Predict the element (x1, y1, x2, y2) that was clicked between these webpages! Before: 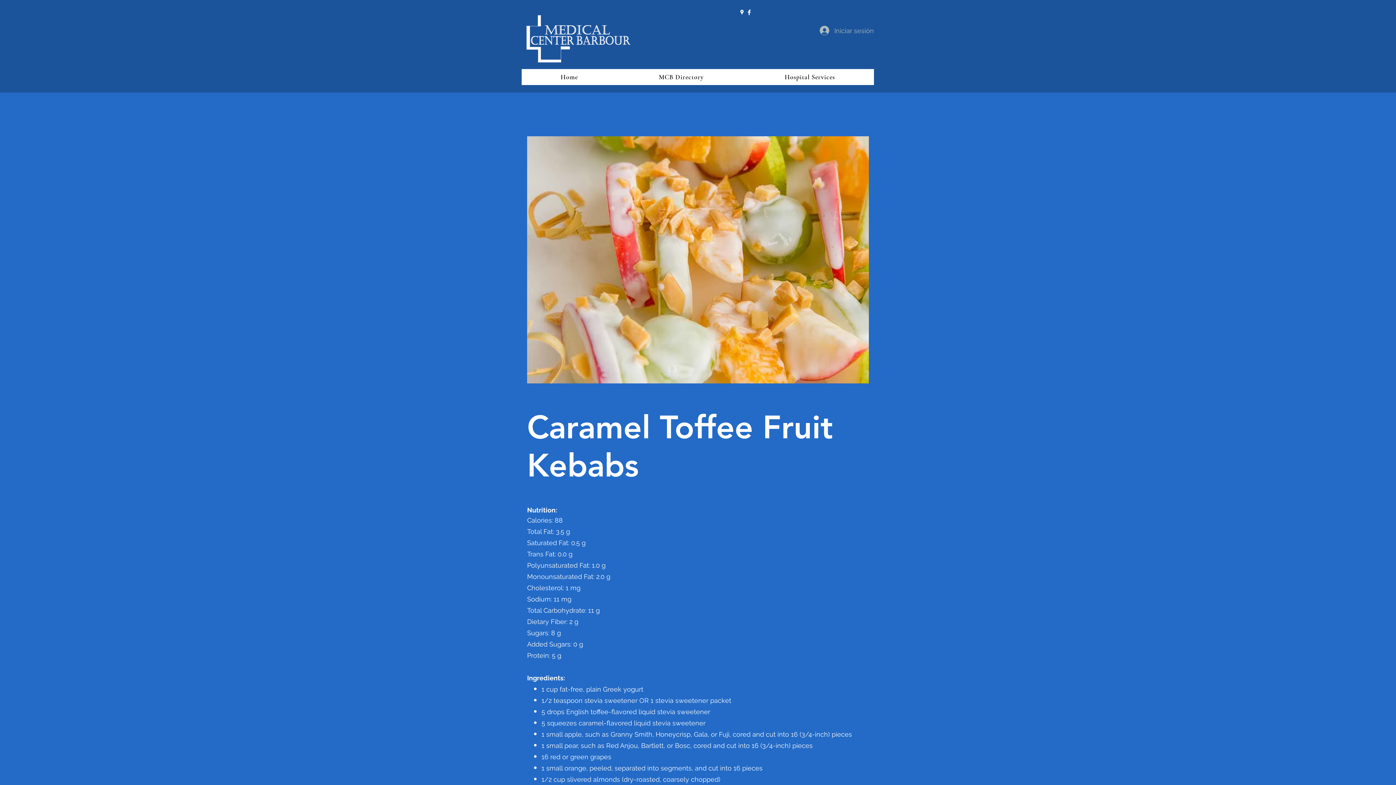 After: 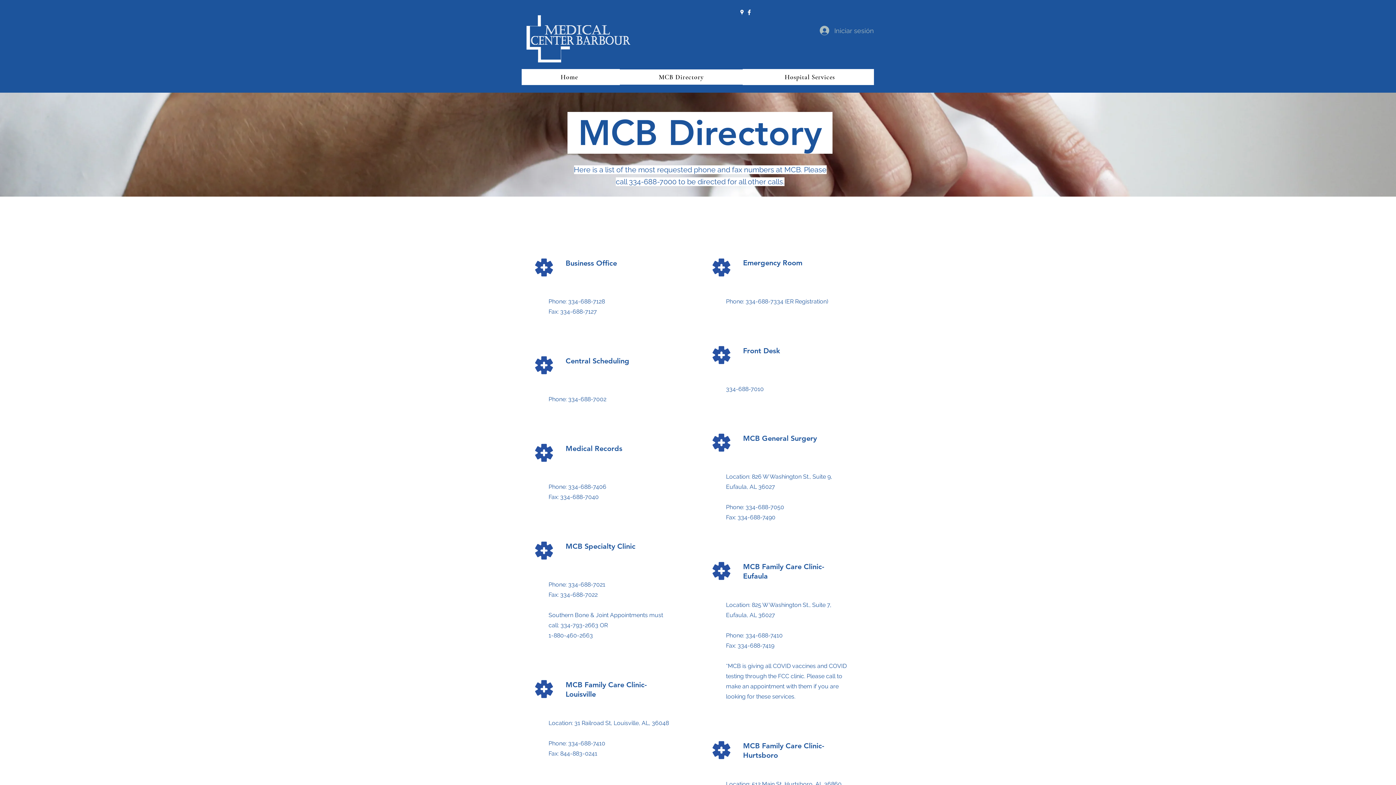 Action: bbox: (620, 69, 742, 85) label: MCB Directory